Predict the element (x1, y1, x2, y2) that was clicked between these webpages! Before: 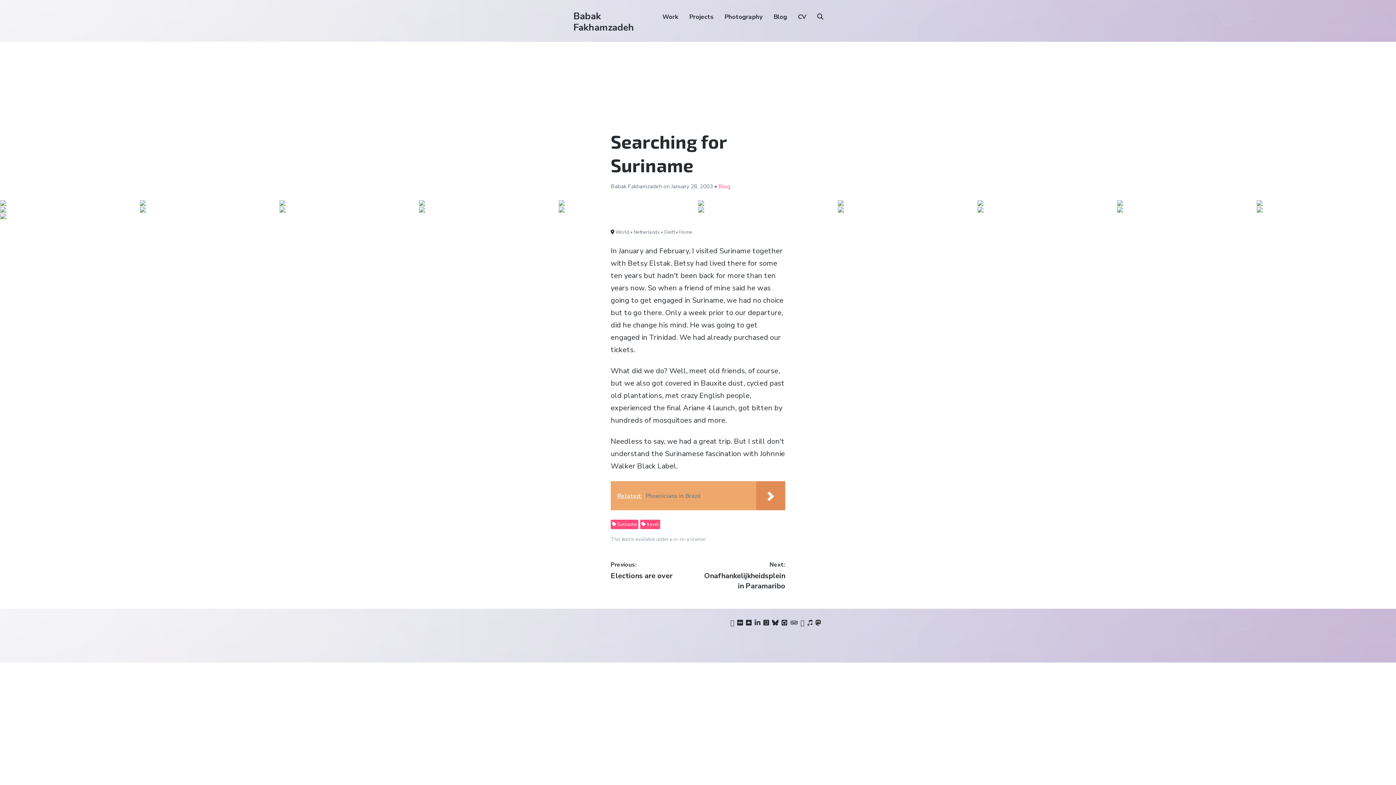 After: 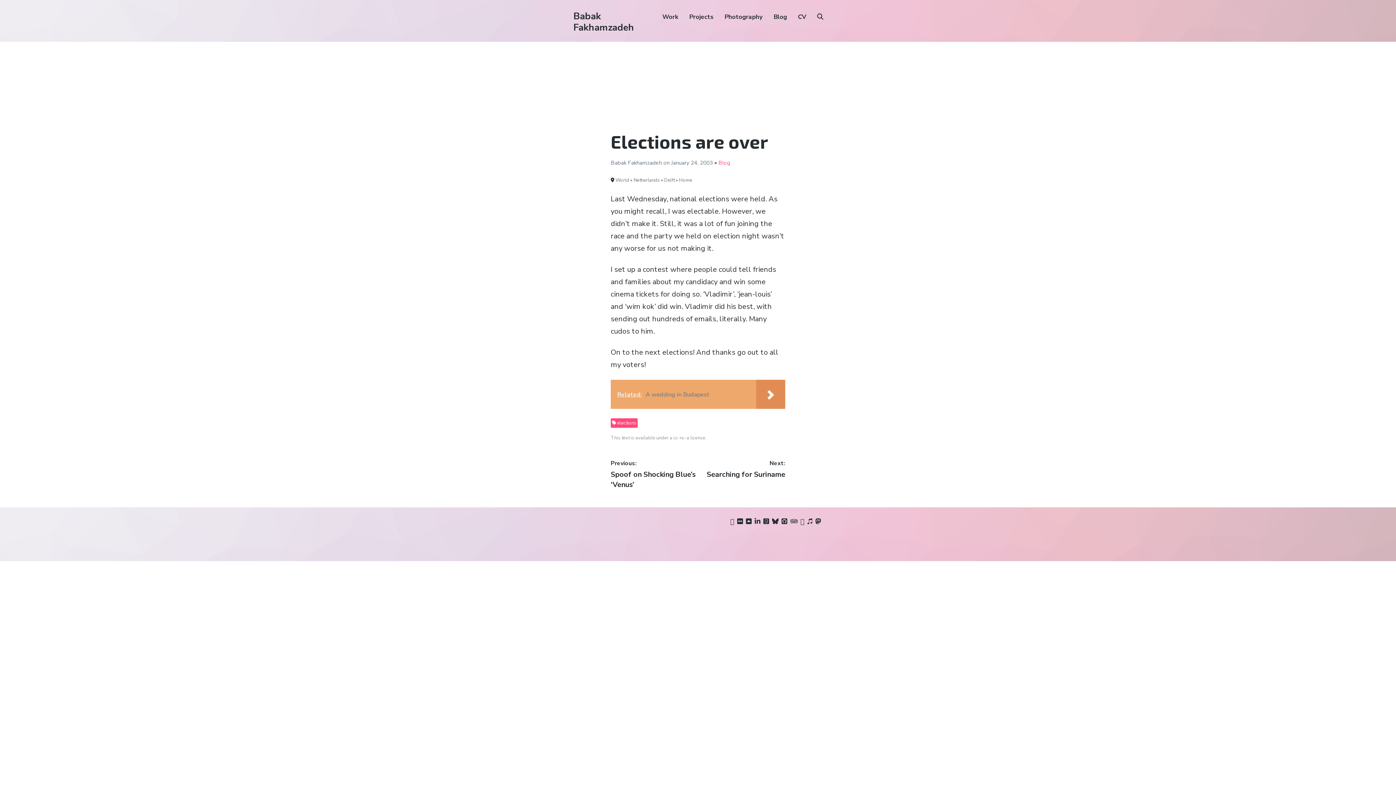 Action: bbox: (610, 561, 696, 581) label: Previous: 
Previous post:
Elections are over